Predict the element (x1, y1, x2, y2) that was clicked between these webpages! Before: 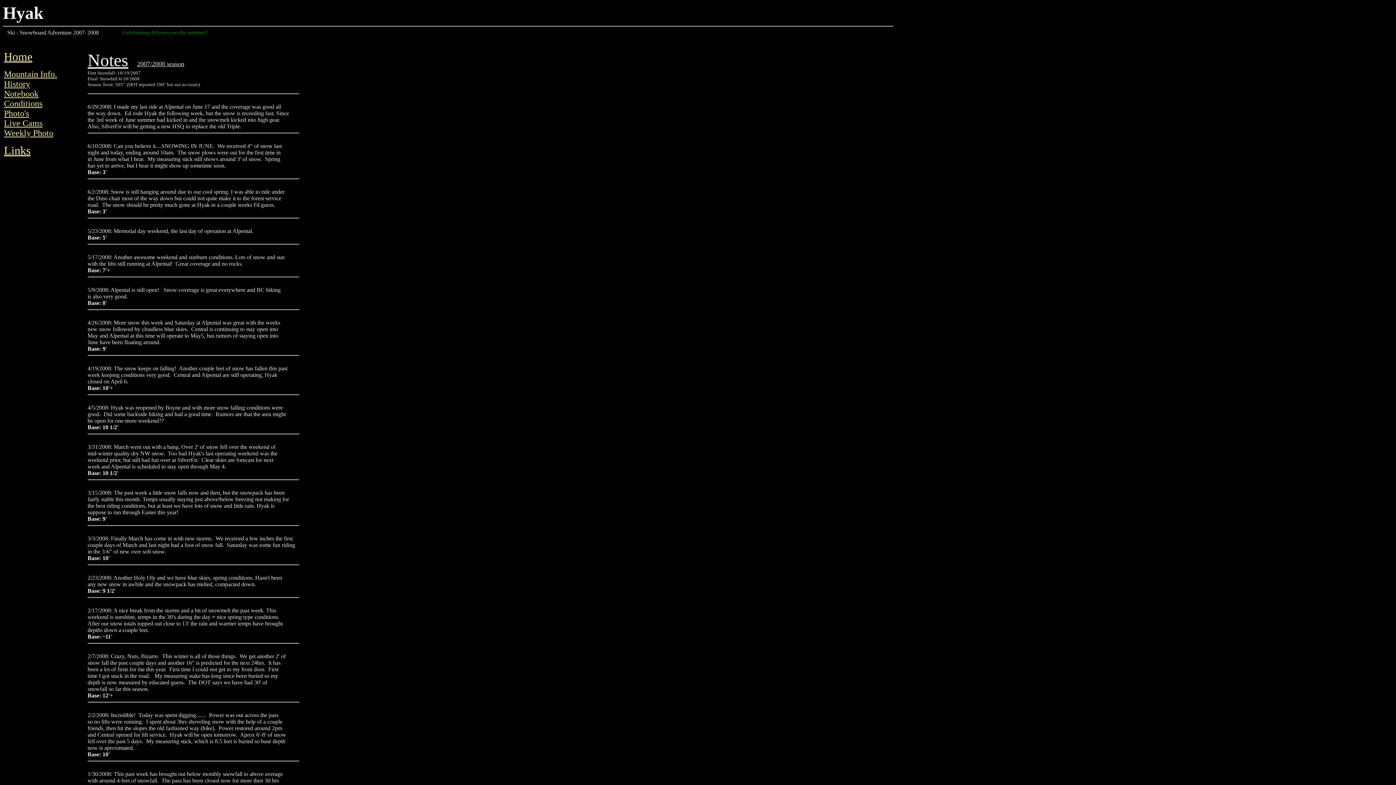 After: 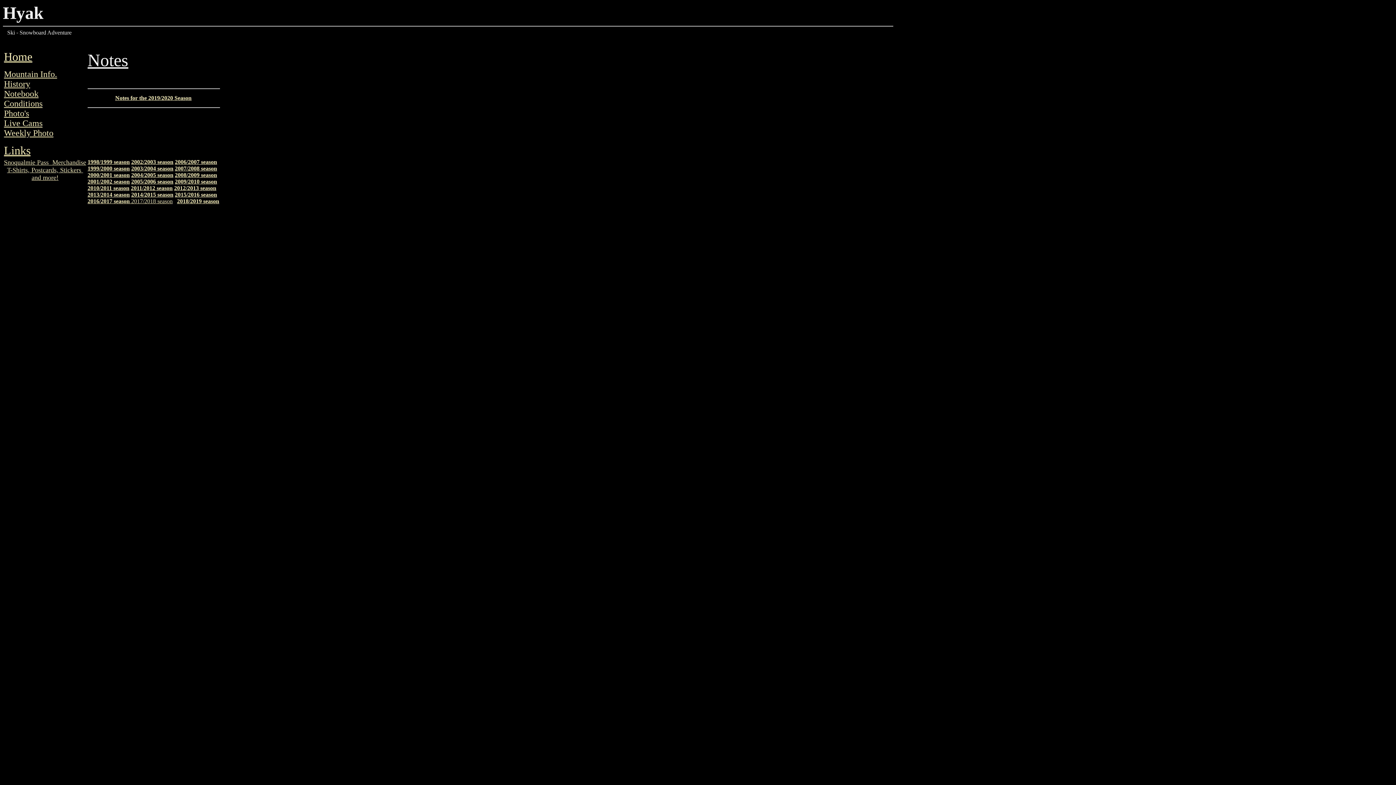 Action: label: Notebook bbox: (4, 89, 38, 98)